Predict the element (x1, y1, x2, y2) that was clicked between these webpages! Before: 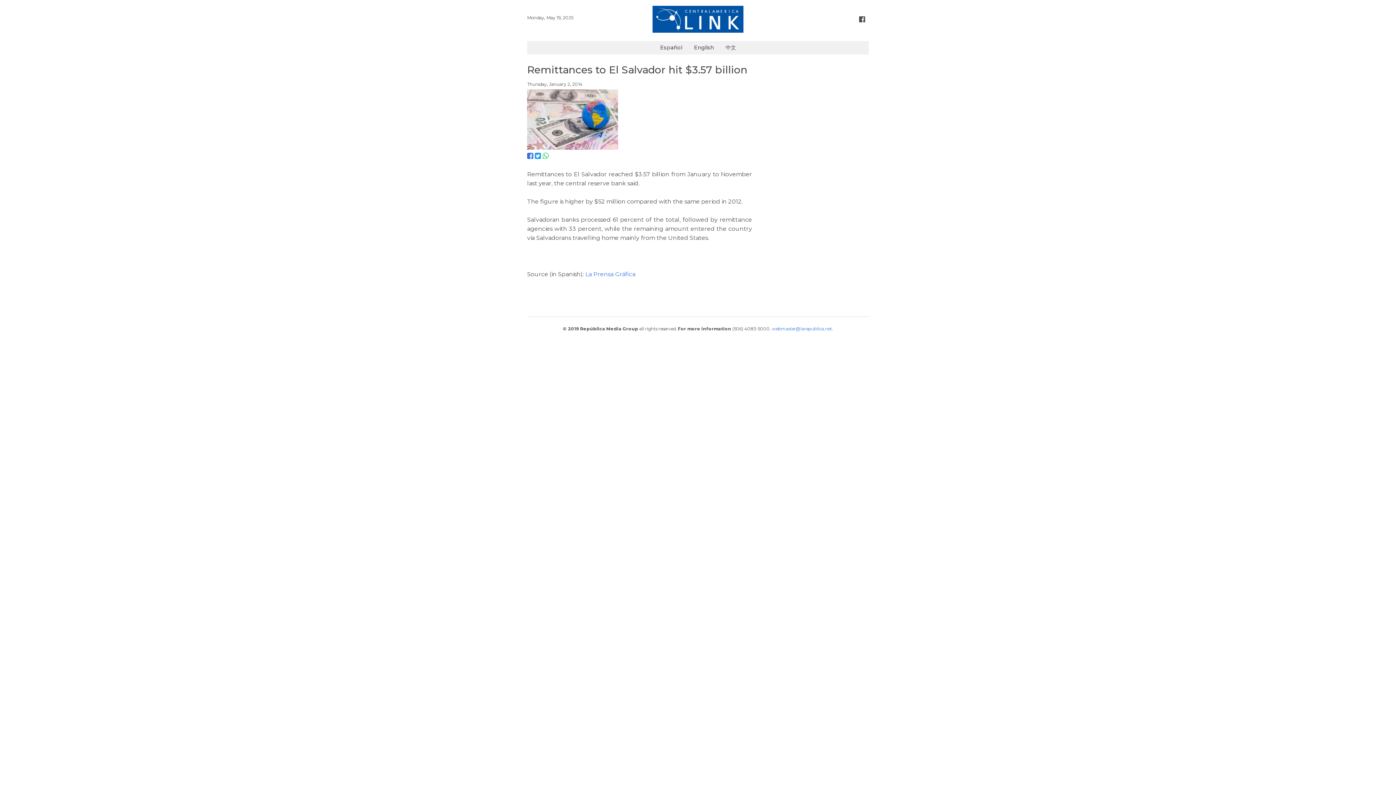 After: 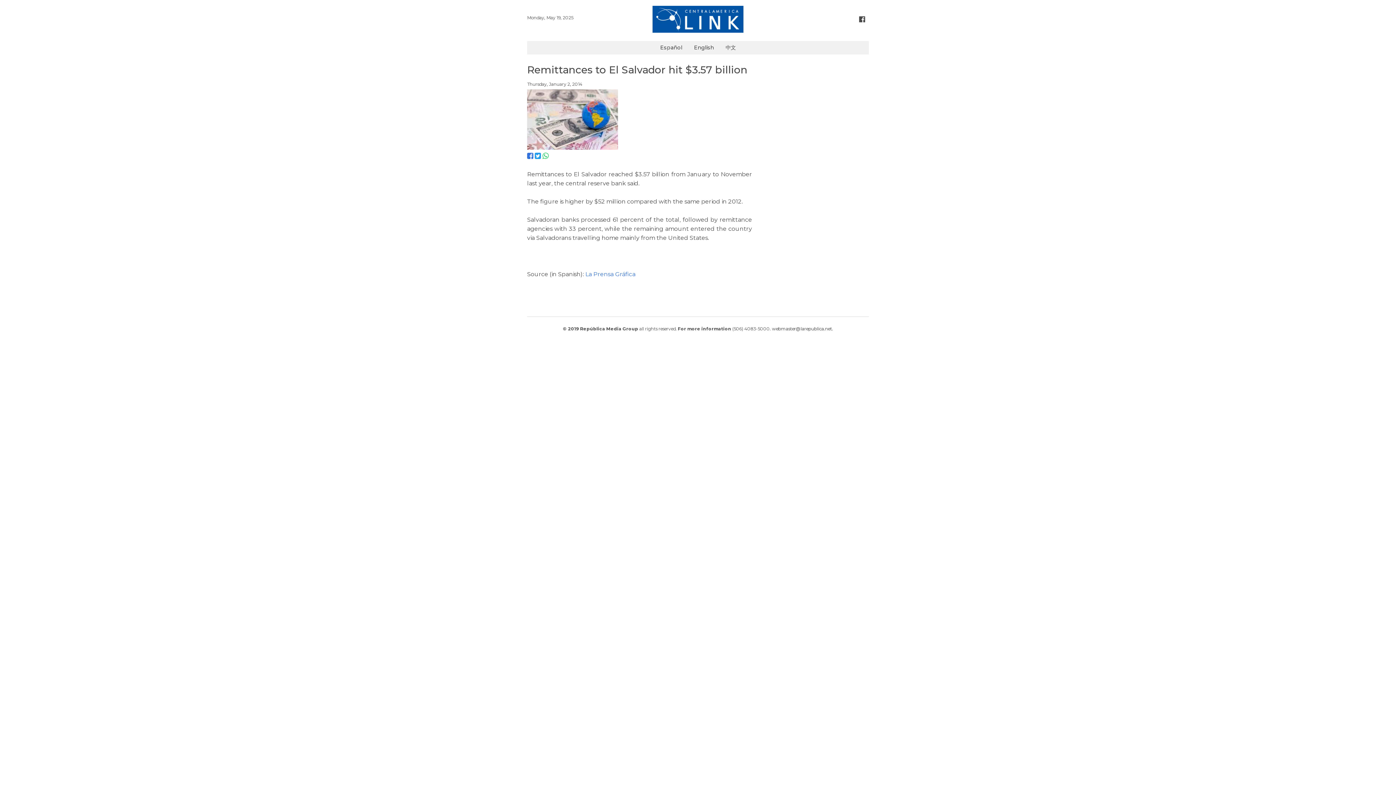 Action: bbox: (772, 326, 833, 331) label: webmaster@larepublica.net.